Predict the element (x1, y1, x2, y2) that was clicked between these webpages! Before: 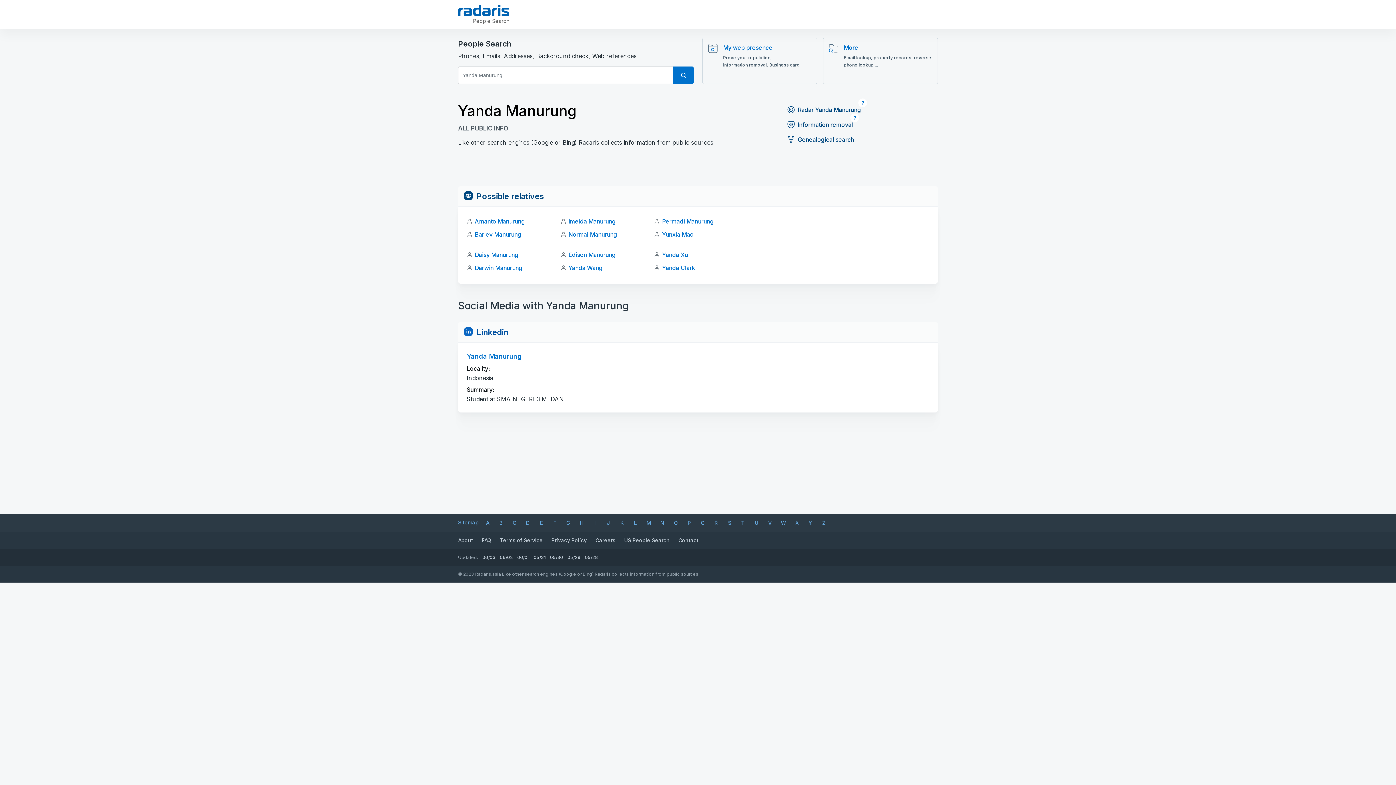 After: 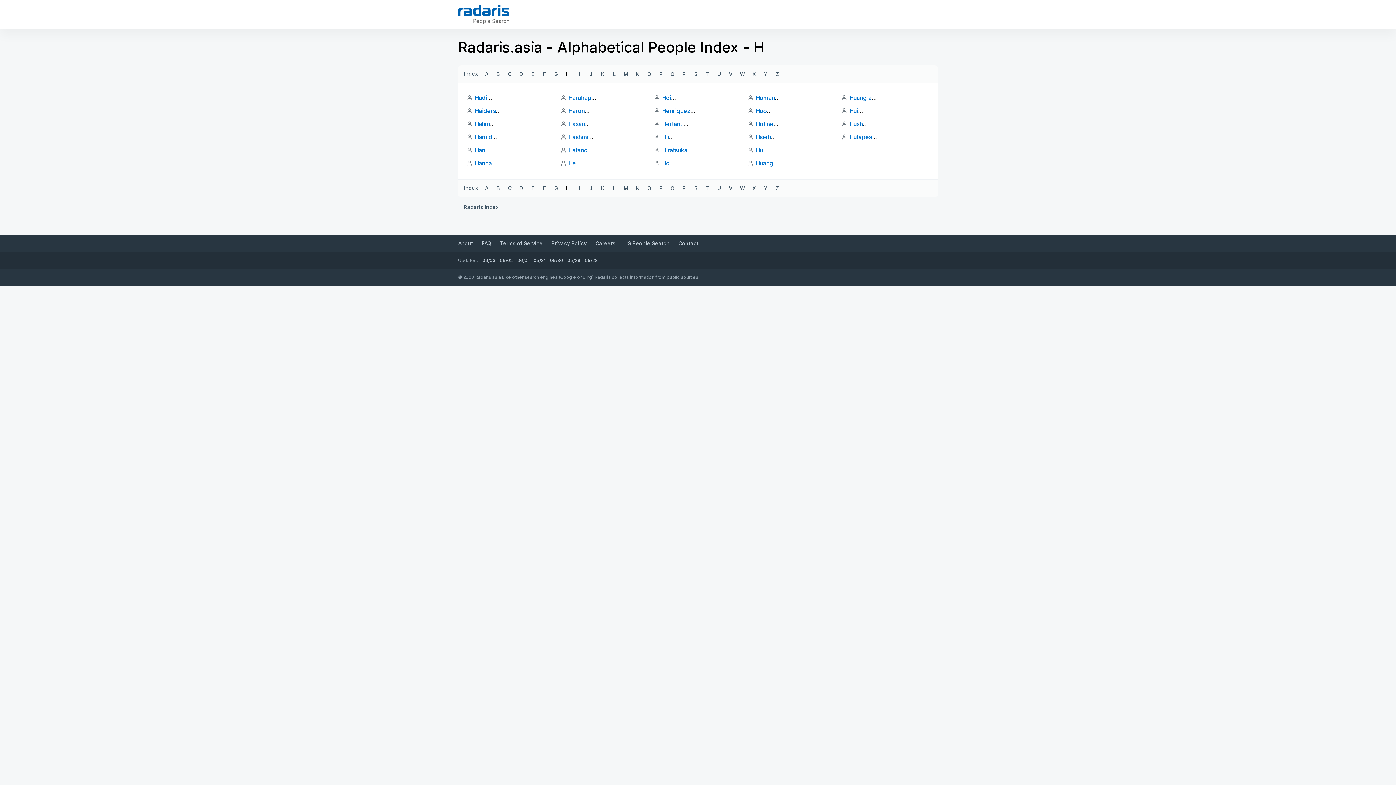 Action: bbox: (576, 517, 587, 529) label: H